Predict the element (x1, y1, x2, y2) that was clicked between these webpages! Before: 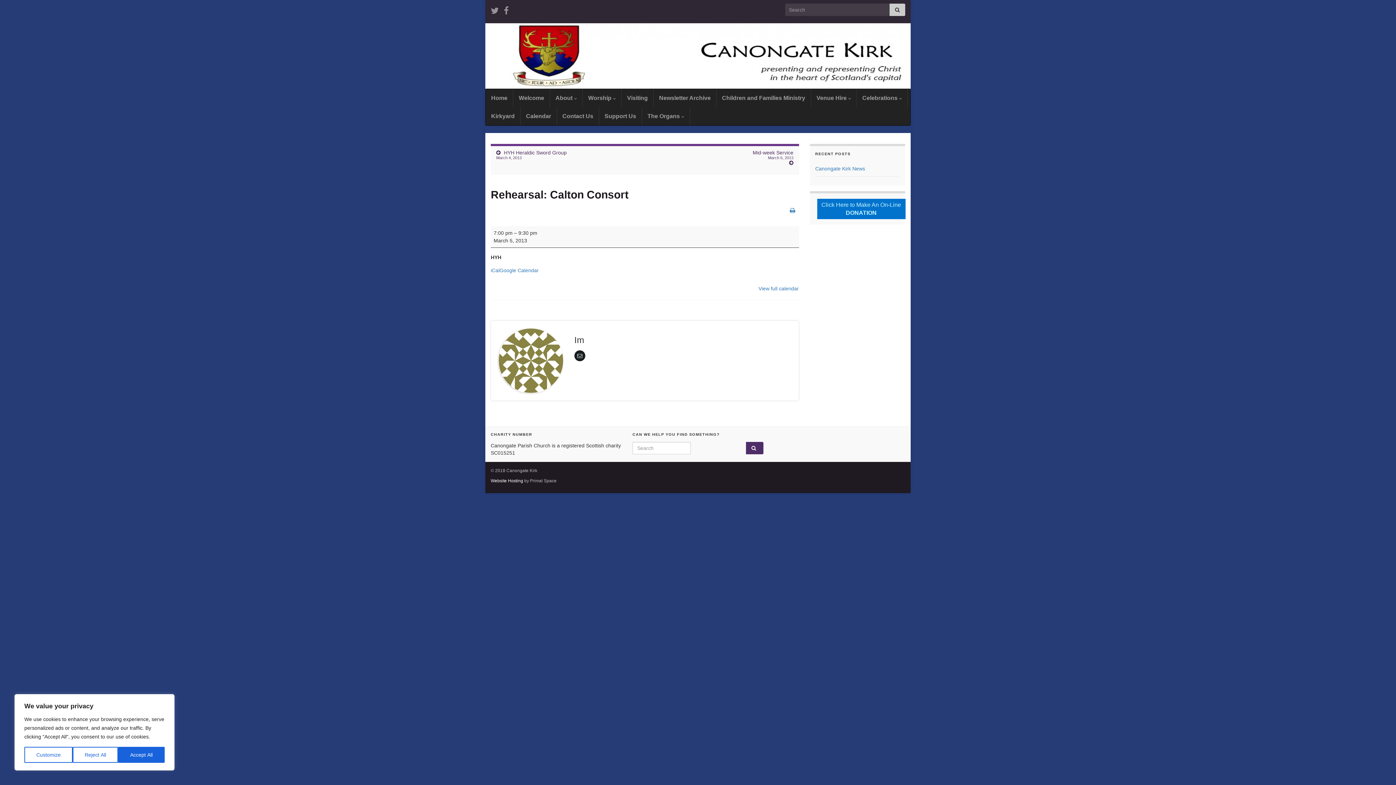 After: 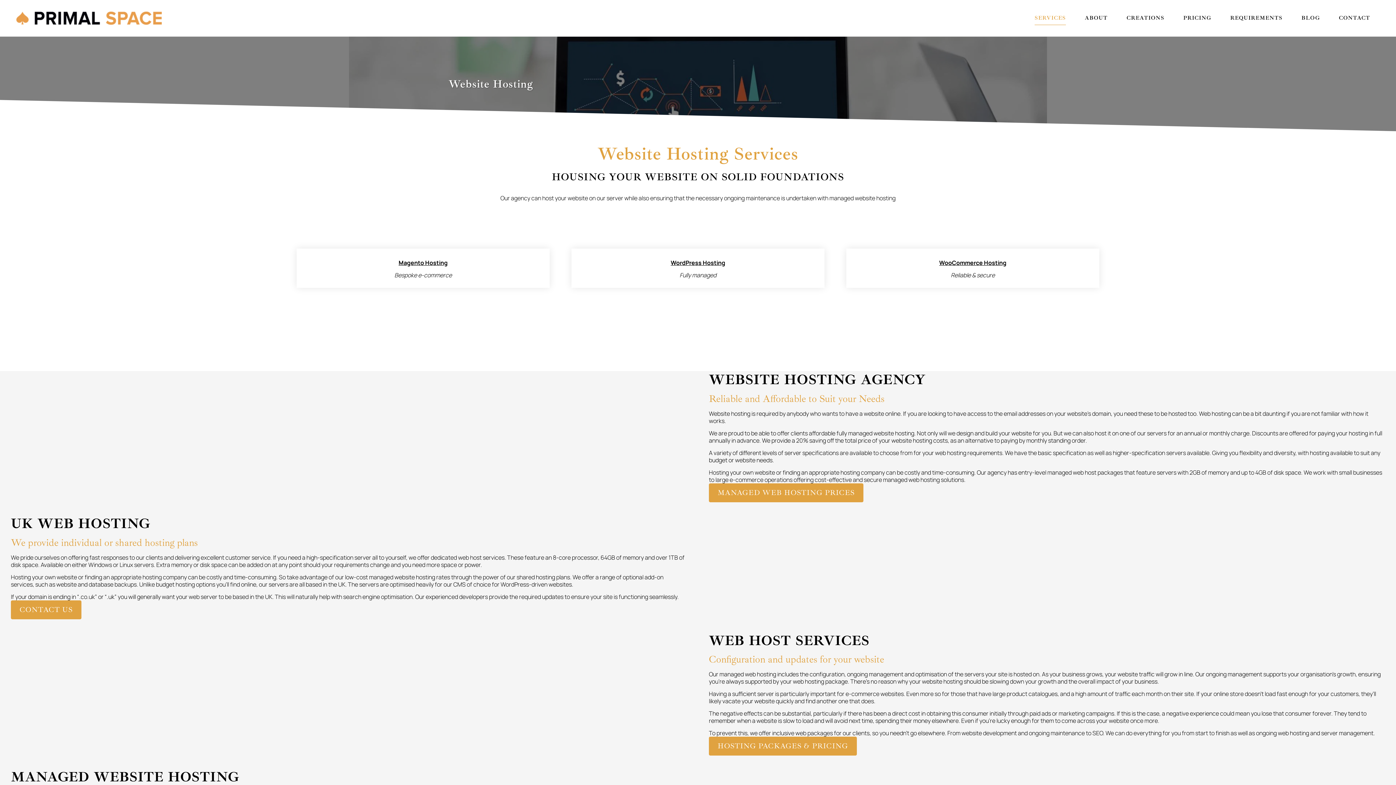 Action: label: Website Hosting bbox: (490, 478, 523, 483)